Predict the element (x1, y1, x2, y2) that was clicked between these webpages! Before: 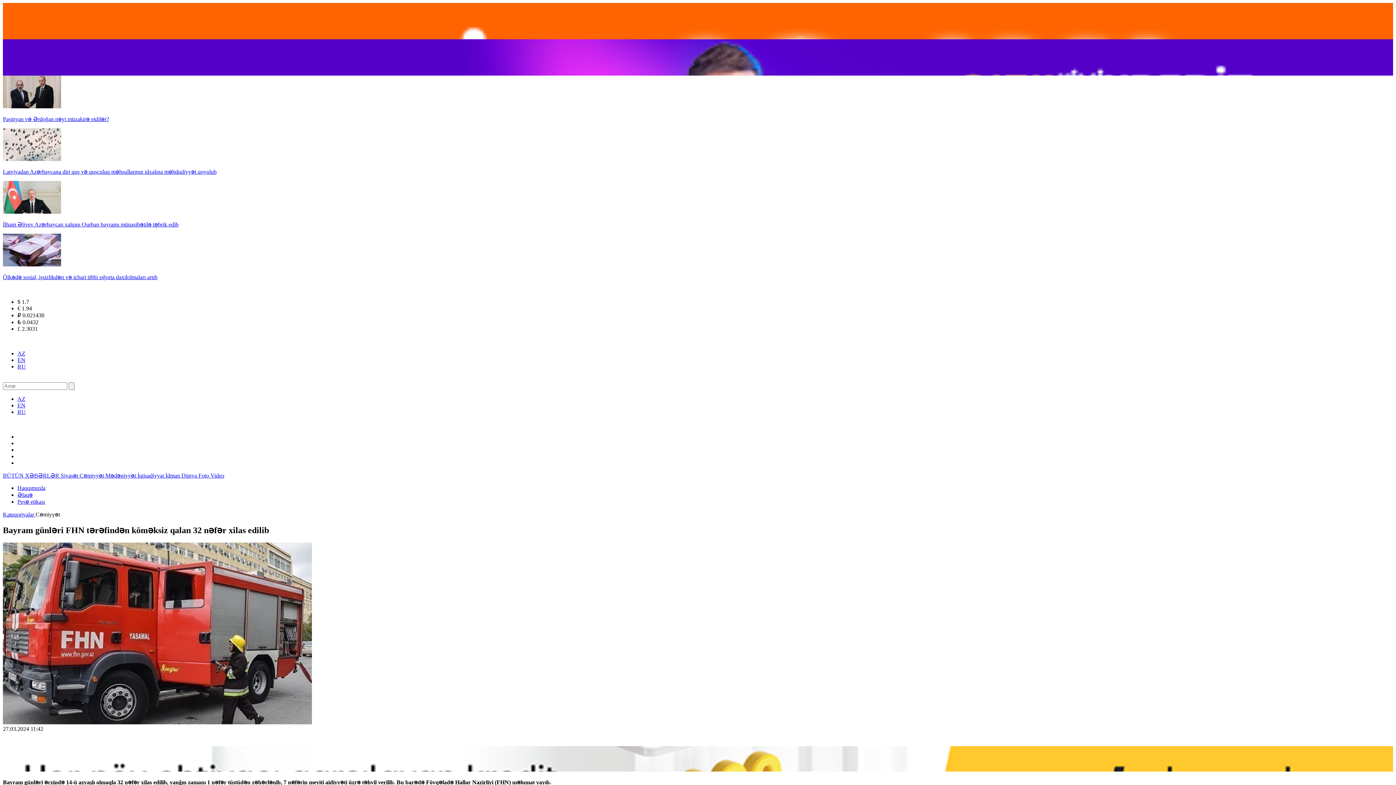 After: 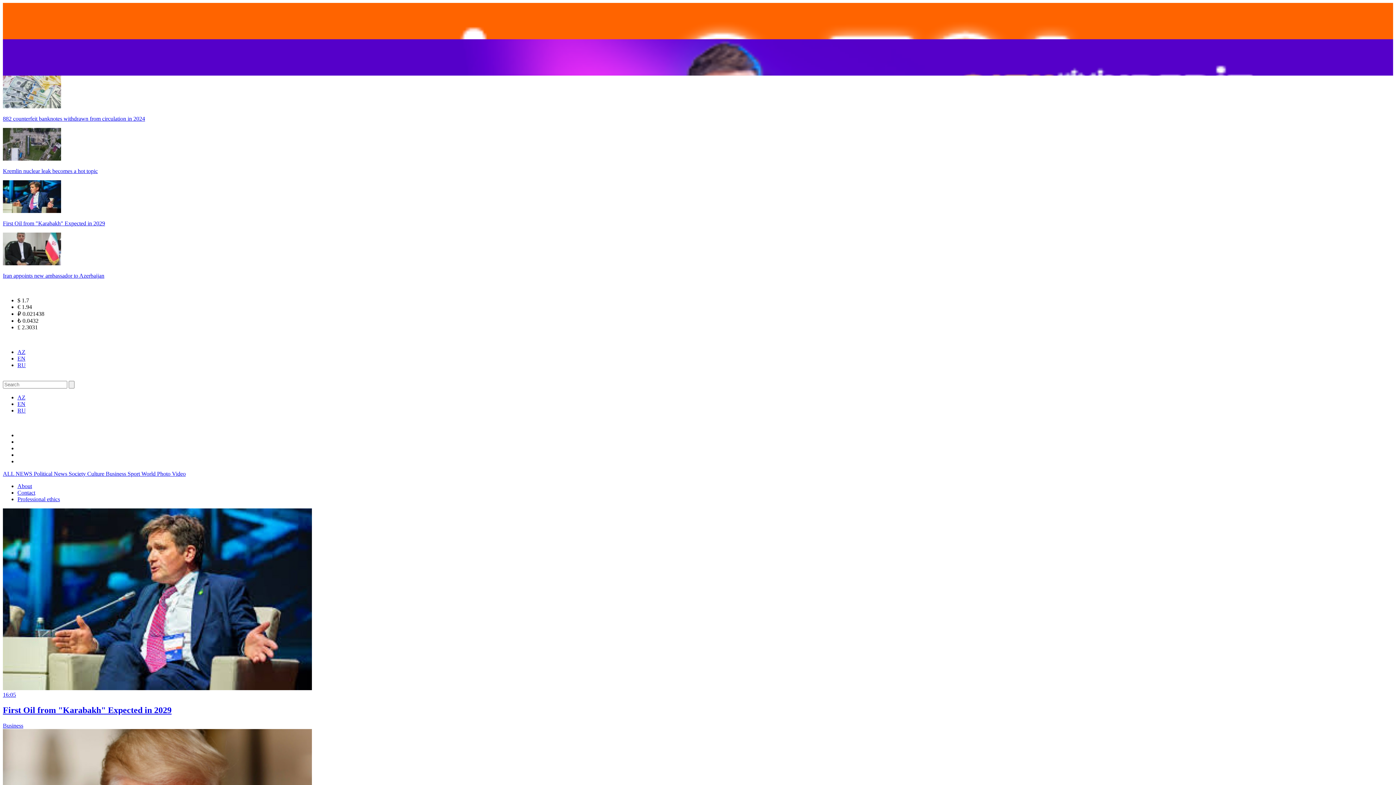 Action: bbox: (17, 402, 25, 408) label: EN